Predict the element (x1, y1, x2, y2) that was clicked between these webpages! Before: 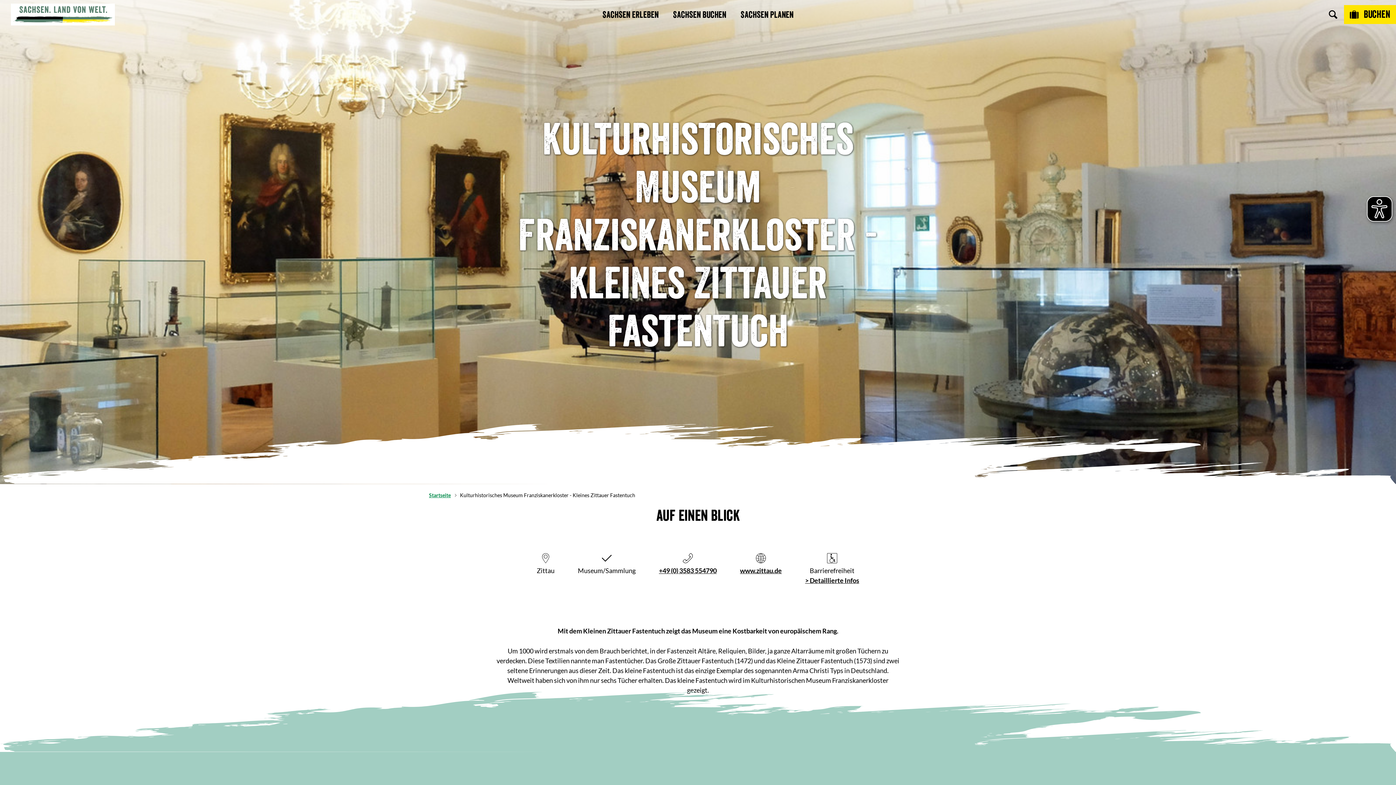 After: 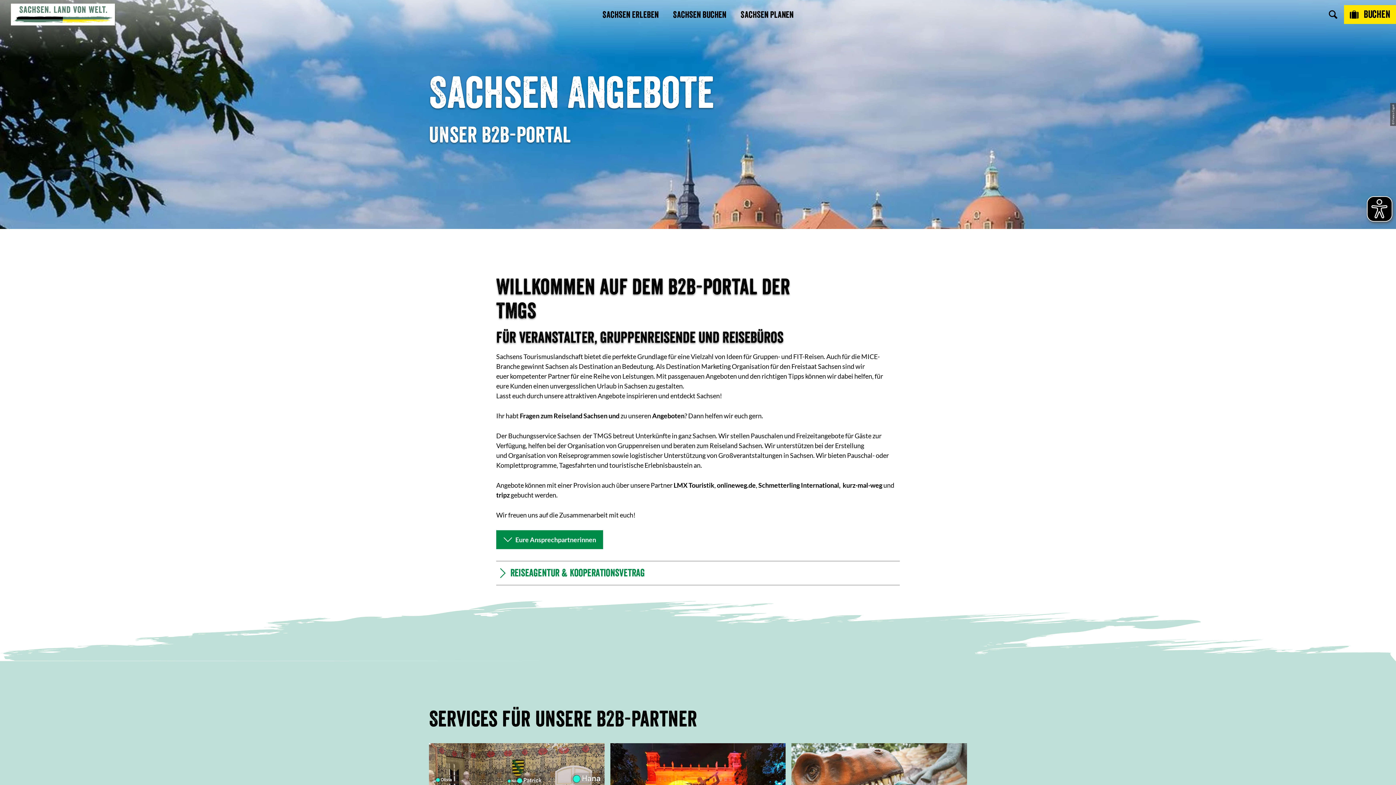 Action: bbox: (10, 3, 114, 25)